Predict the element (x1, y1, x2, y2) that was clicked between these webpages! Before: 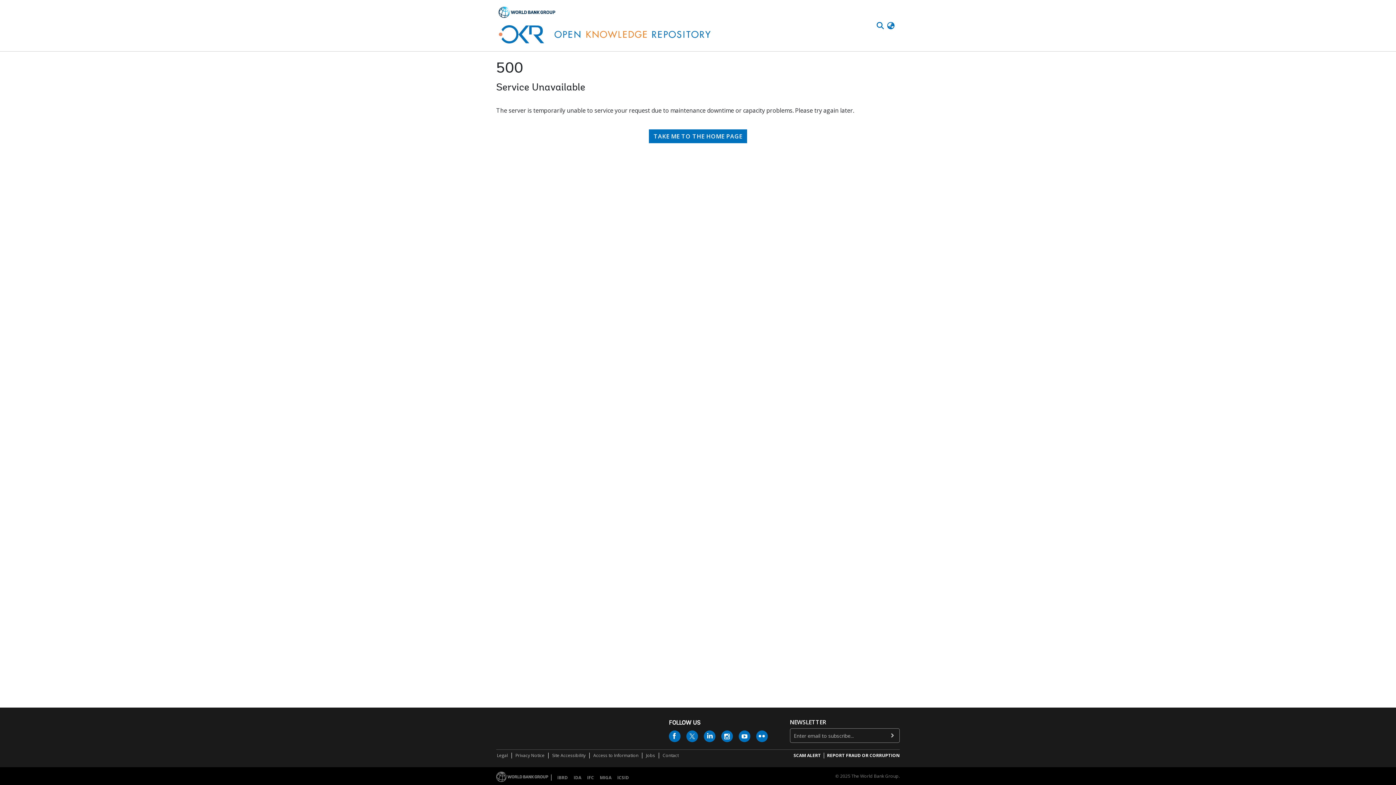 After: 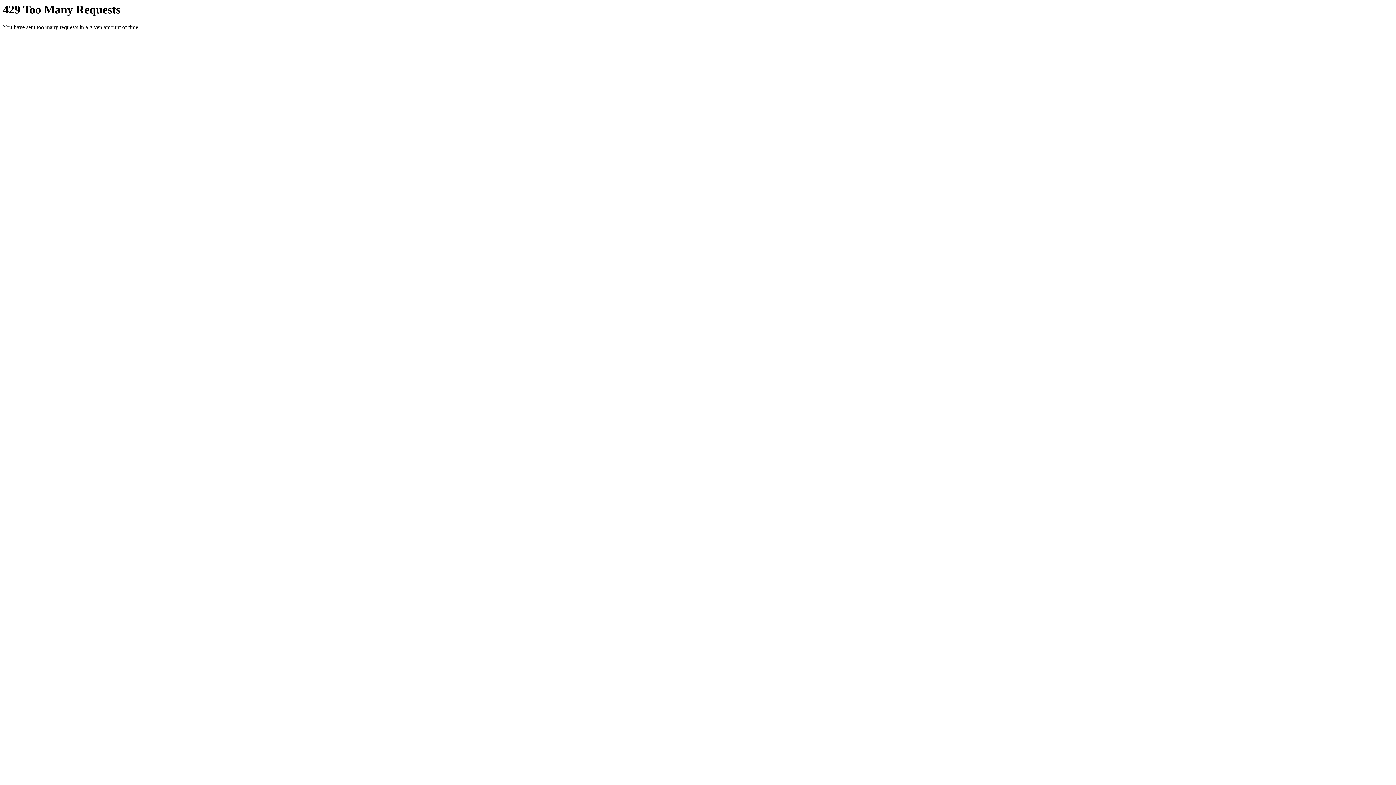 Action: bbox: (756, 730, 768, 742)